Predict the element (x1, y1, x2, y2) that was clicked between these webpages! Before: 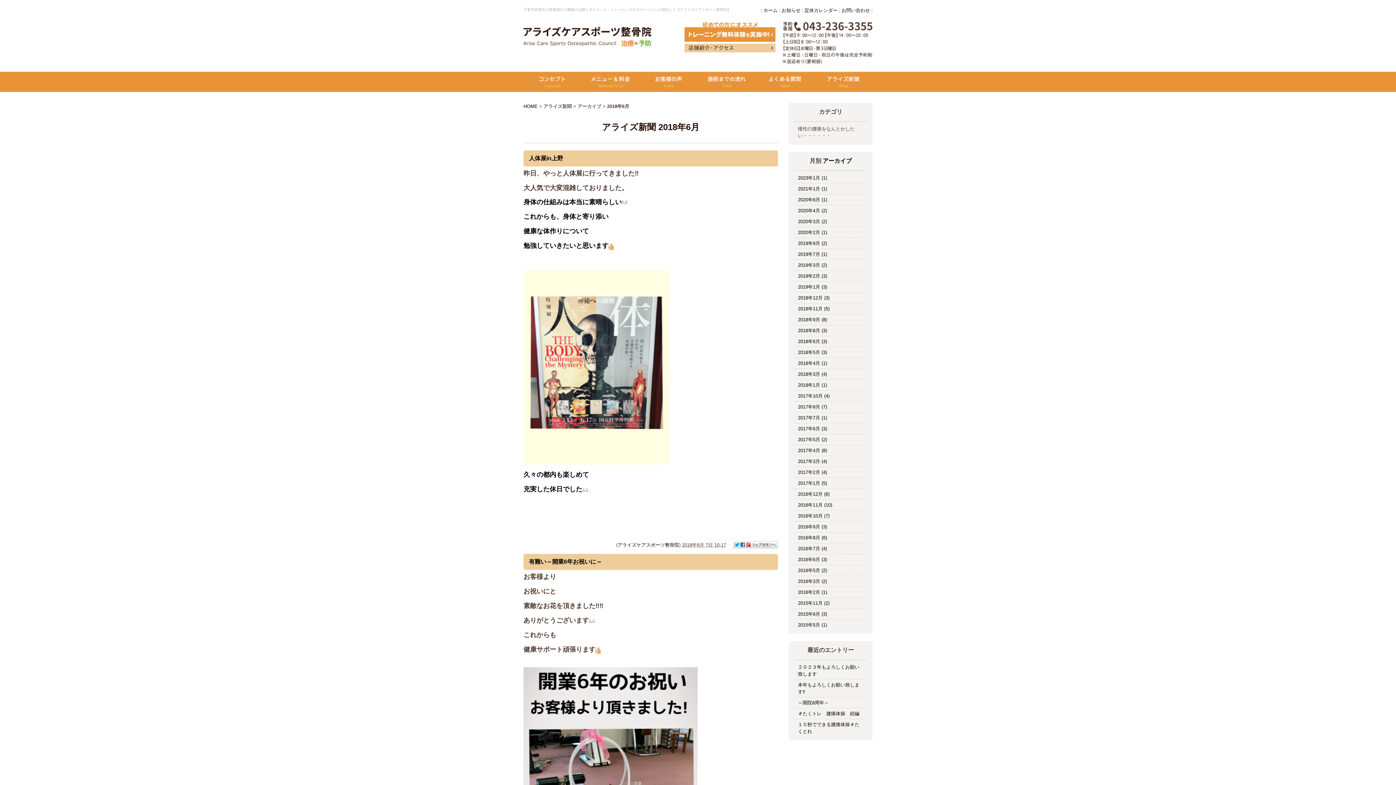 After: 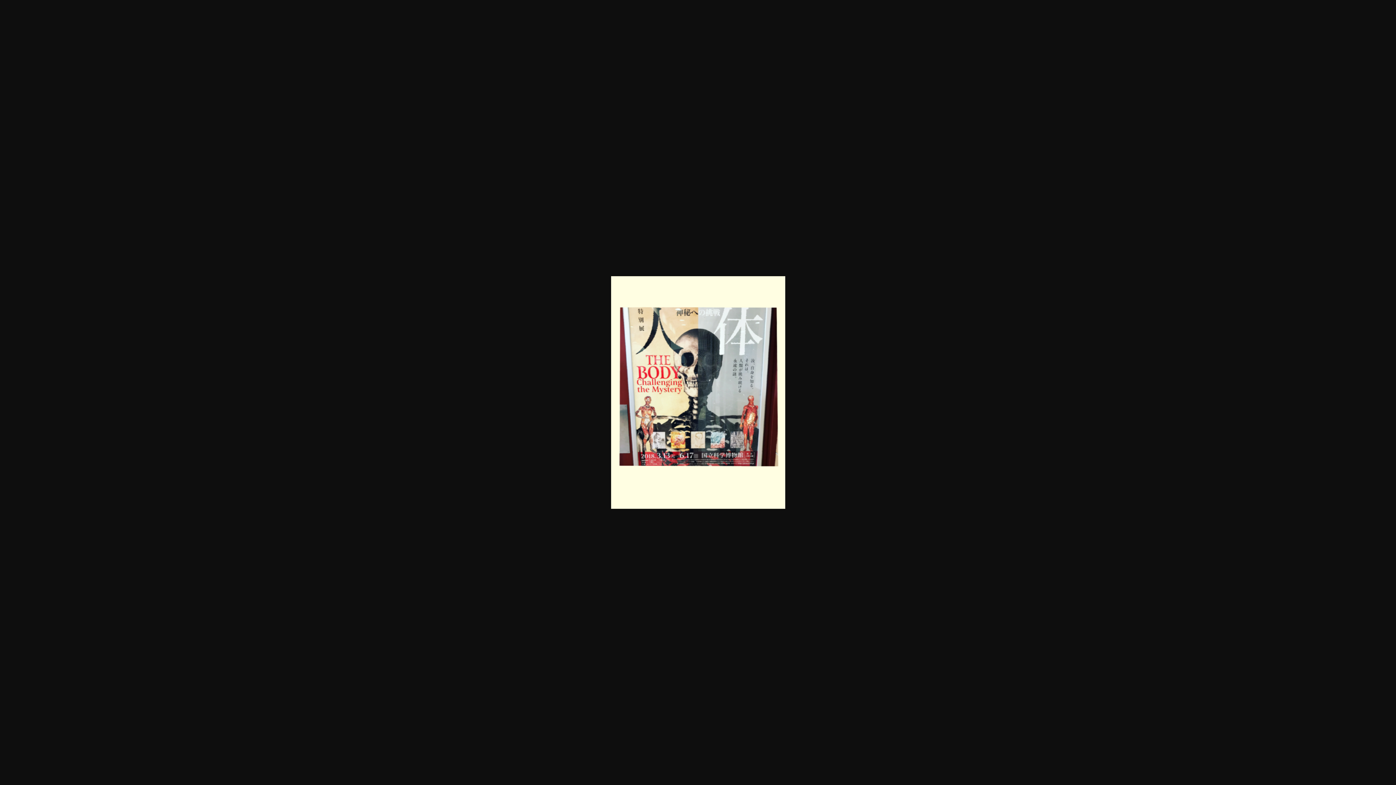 Action: label: 

身体の仕組みは本当に素晴らしい

これからも、身体と寄り添い

健康な体作りについて

勉強していきたいと思います





久々の都内も楽しめて

充実した休日でした bbox: (523, 200, 669, 492)